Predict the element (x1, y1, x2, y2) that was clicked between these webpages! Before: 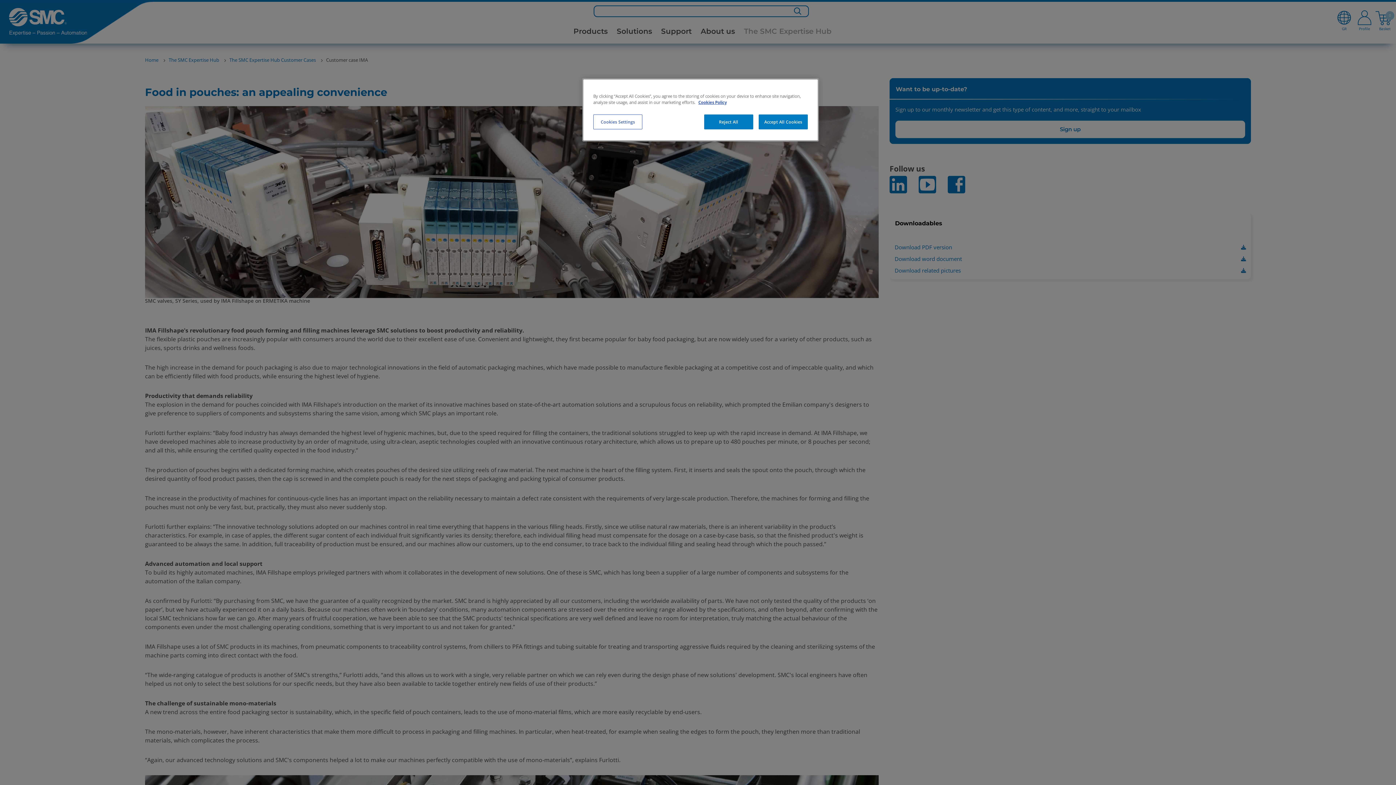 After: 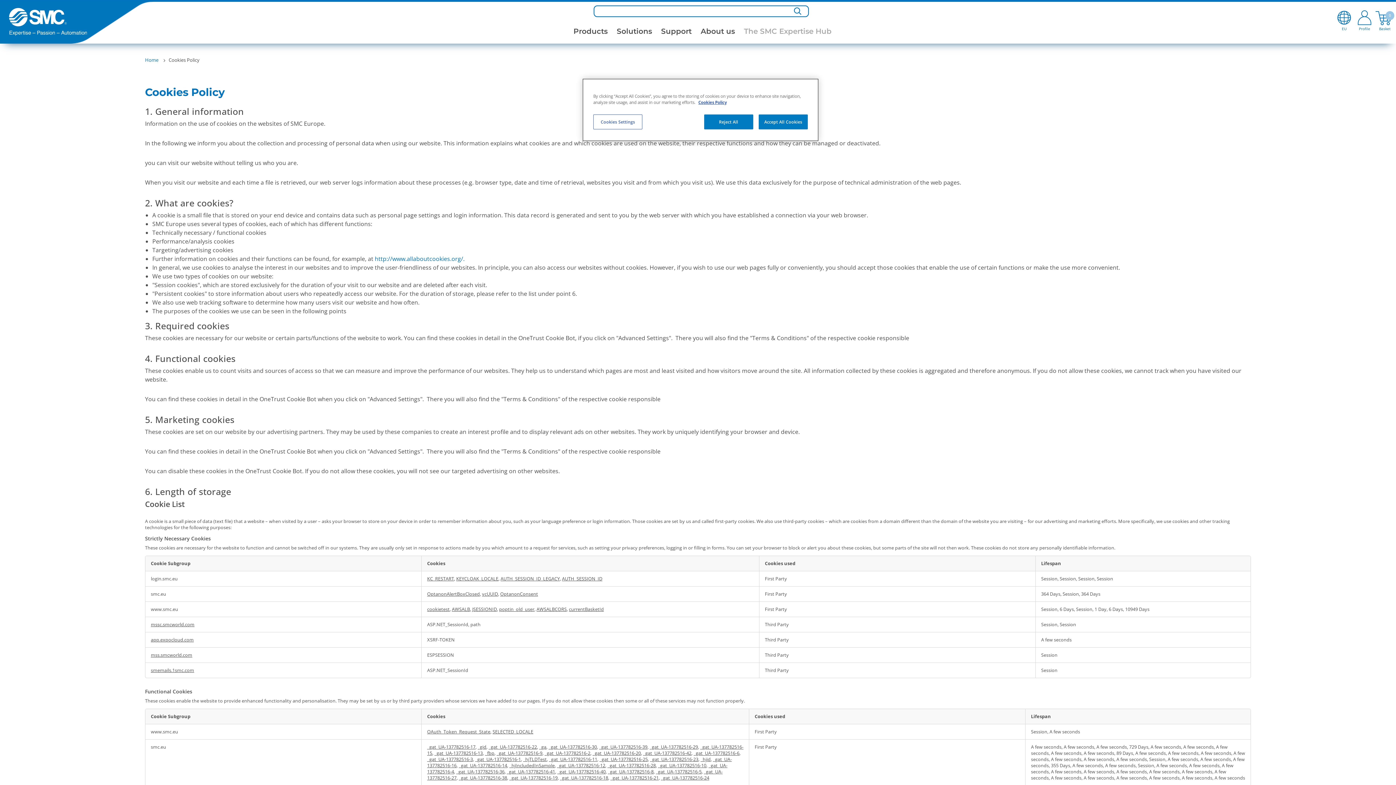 Action: label: More information about your privacy, opens in a new tab bbox: (698, 99, 726, 105)